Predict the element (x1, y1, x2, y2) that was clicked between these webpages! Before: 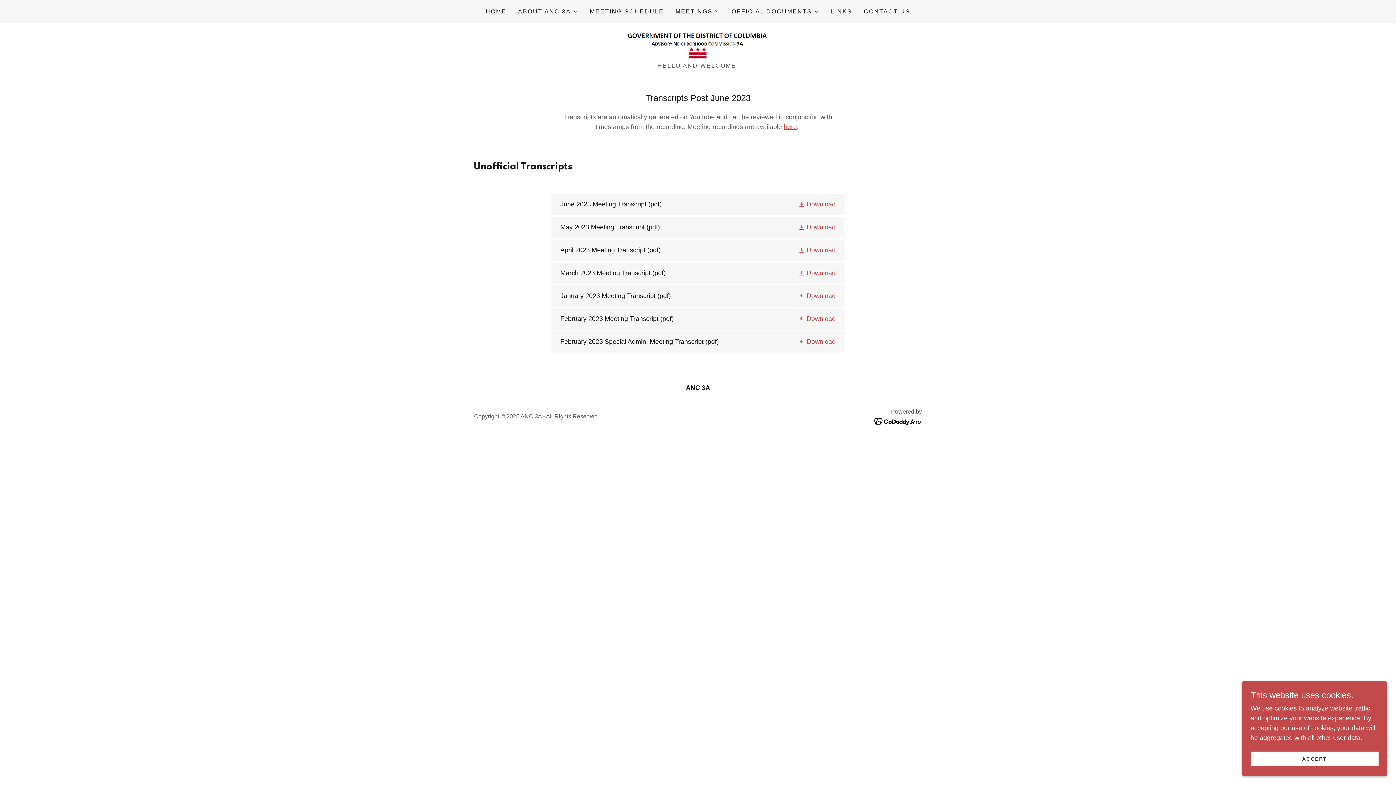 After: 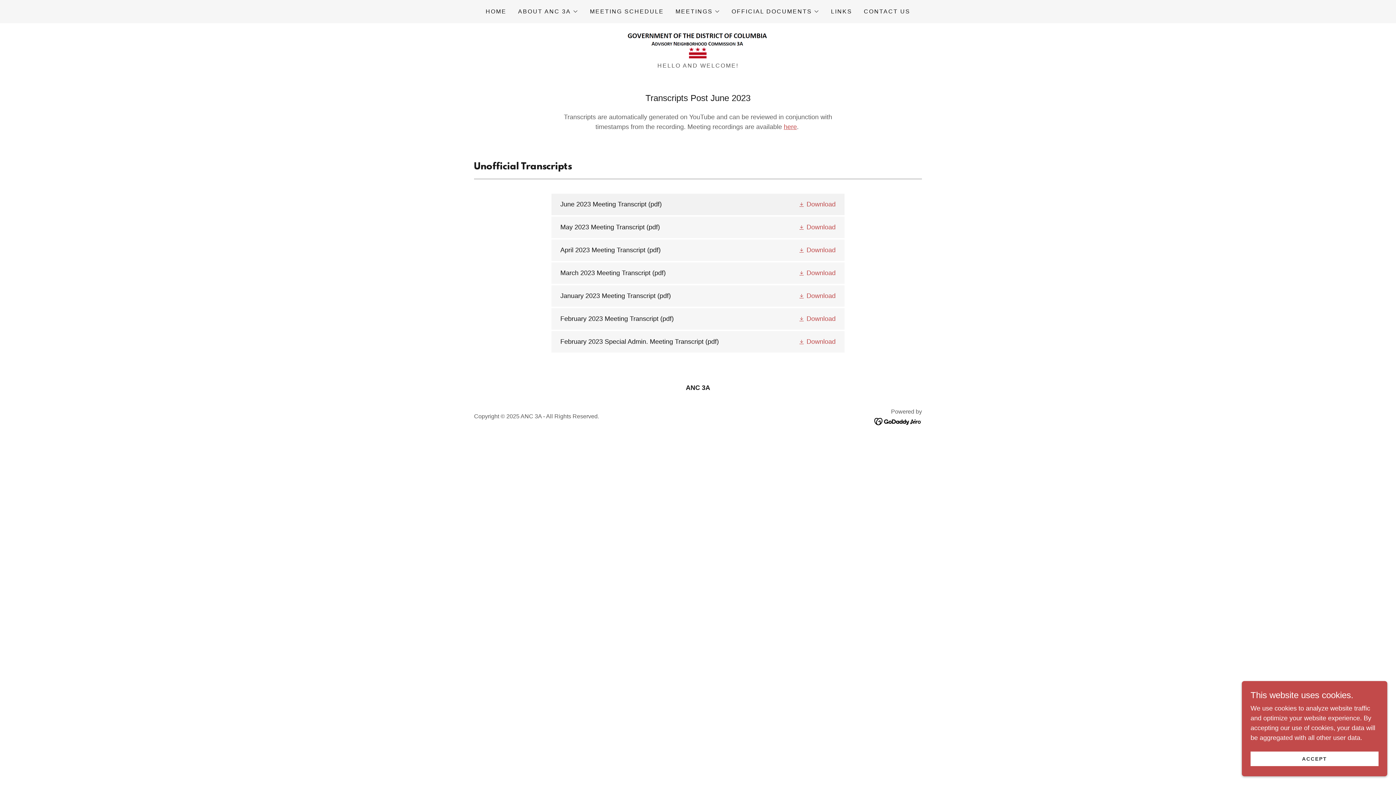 Action: bbox: (551, 193, 844, 215) label: Download June 2023 Meeting Transcript